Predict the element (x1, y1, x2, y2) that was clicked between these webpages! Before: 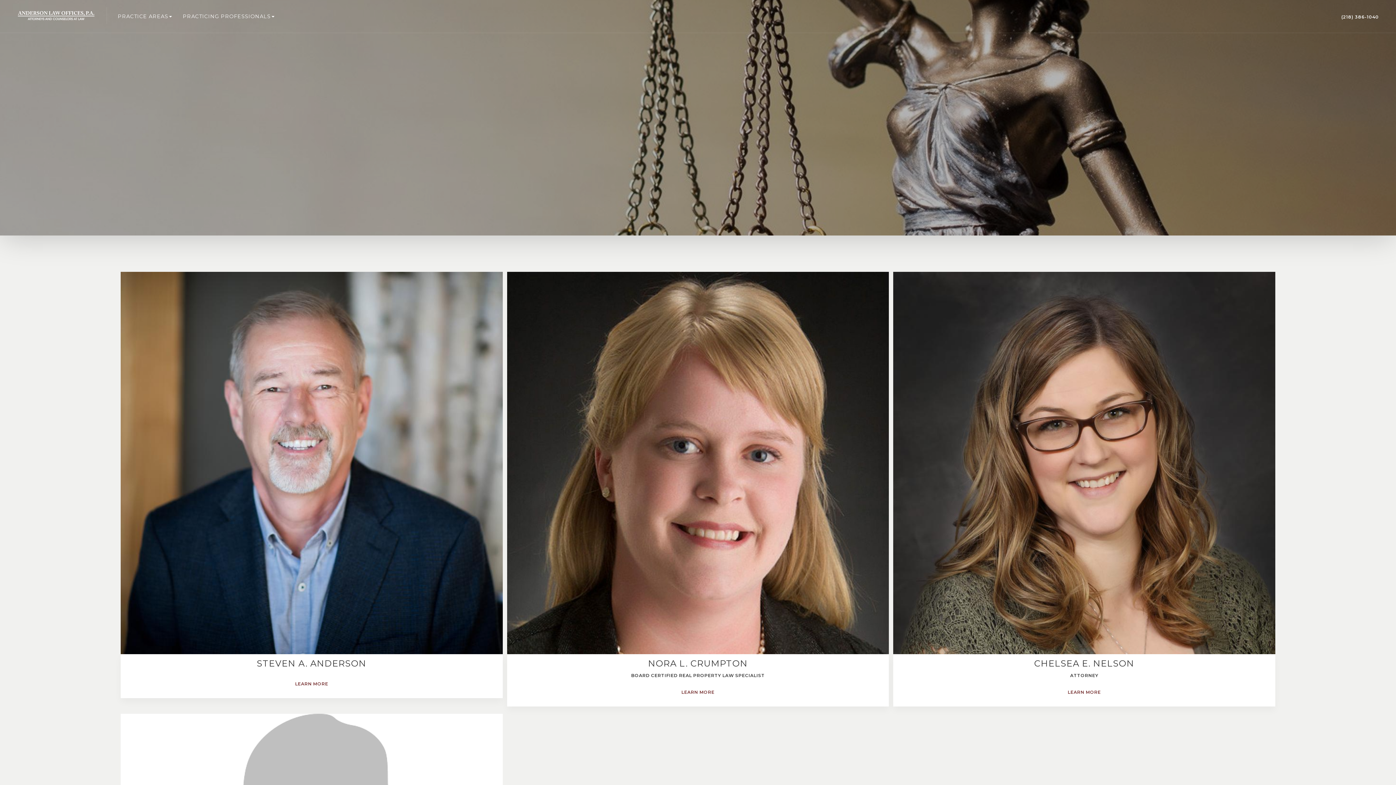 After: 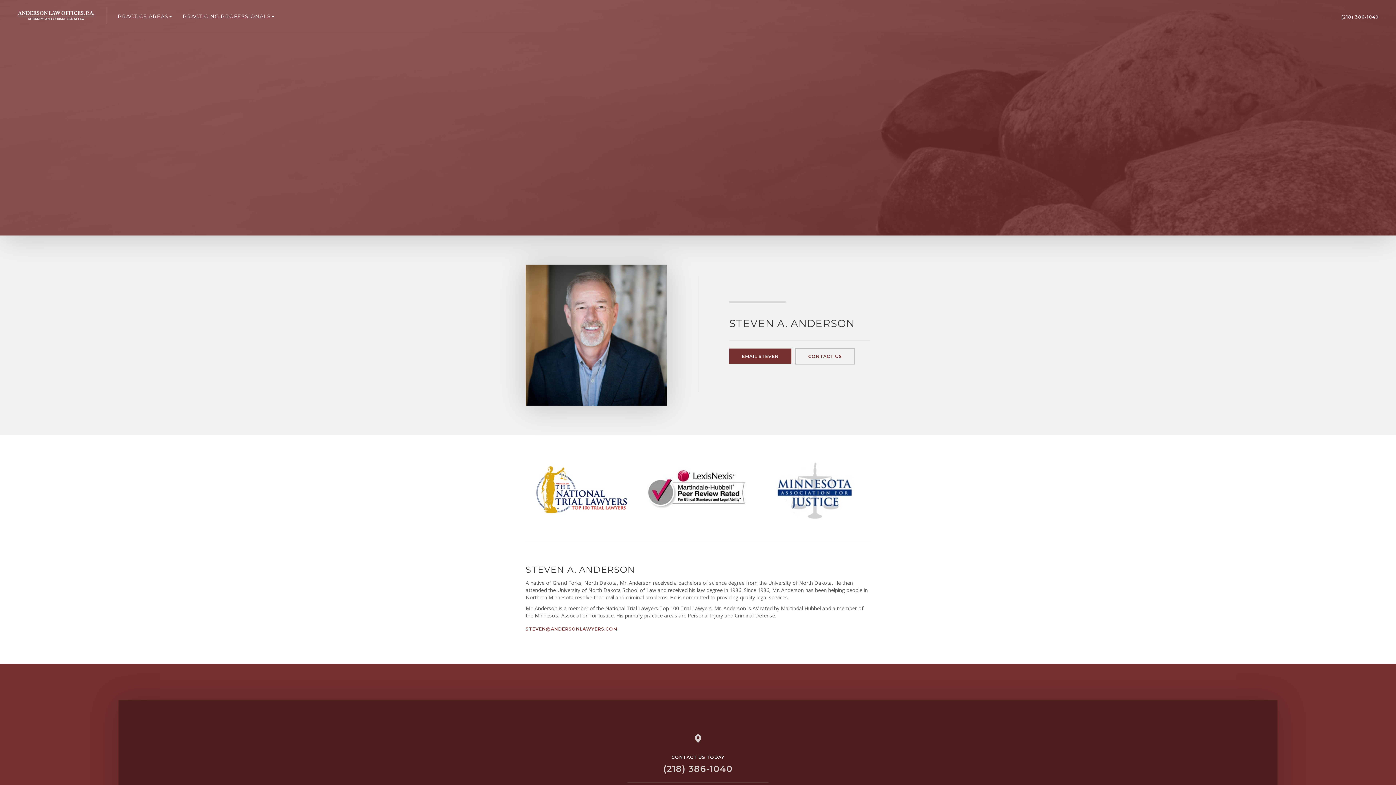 Action: label: LEARN MORE bbox: (294, 680, 328, 687)